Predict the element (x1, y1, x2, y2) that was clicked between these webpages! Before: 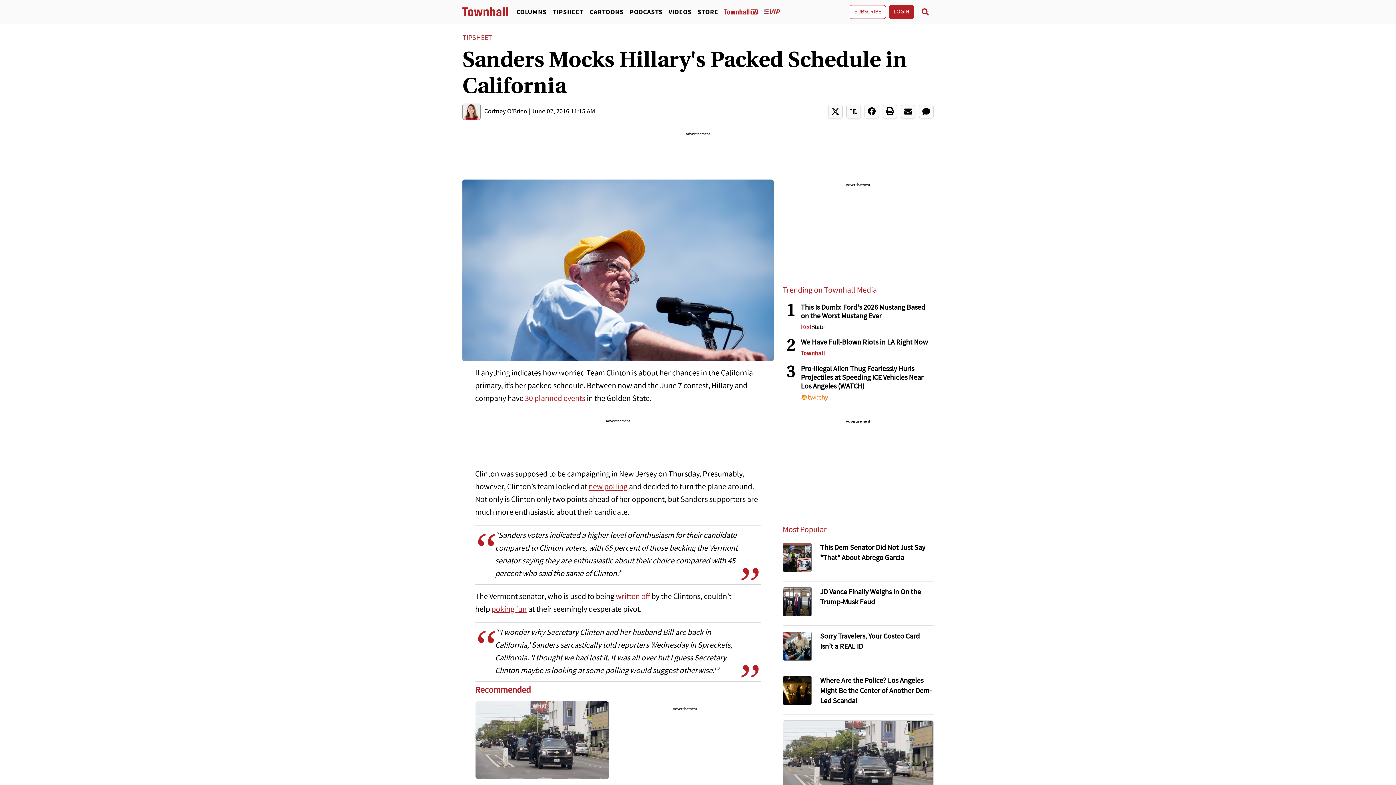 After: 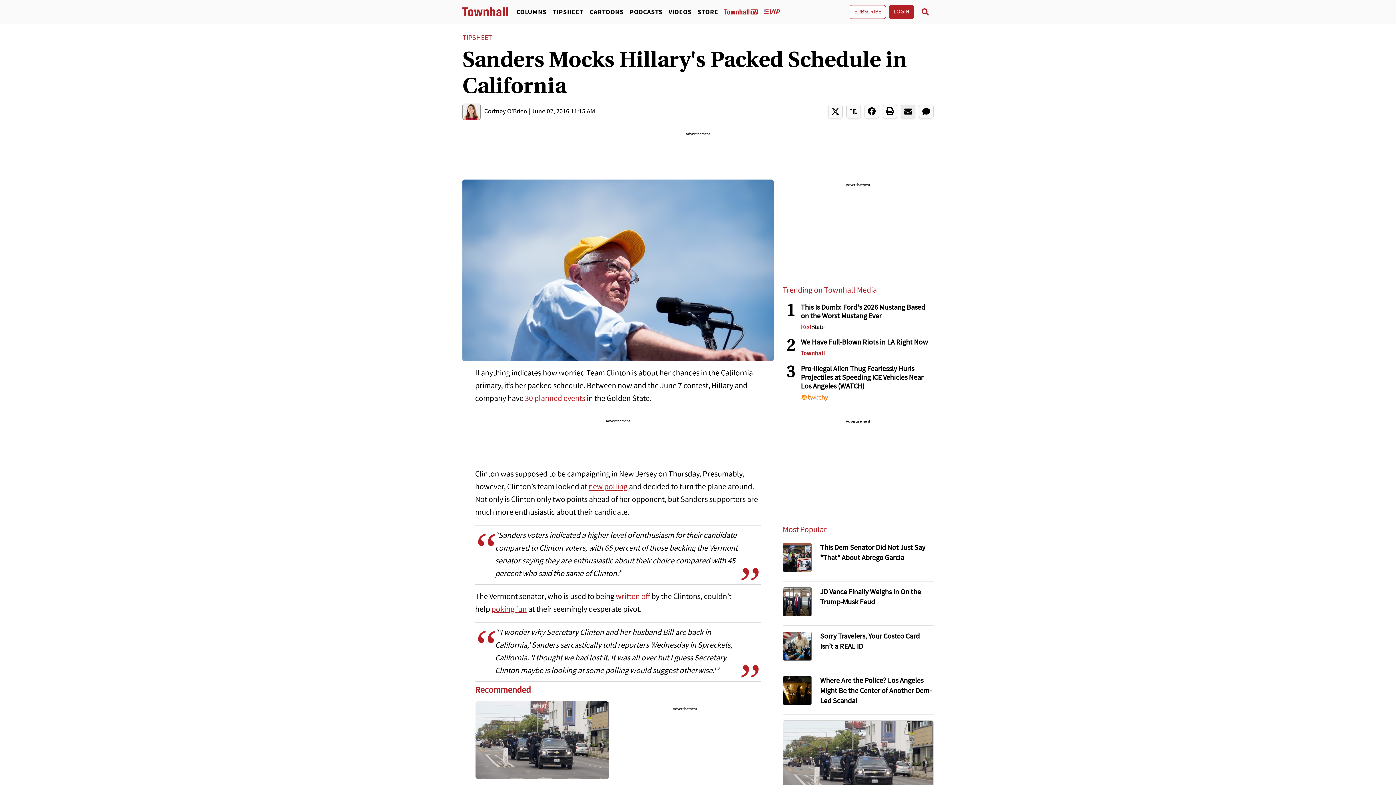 Action: bbox: (901, 104, 915, 118)